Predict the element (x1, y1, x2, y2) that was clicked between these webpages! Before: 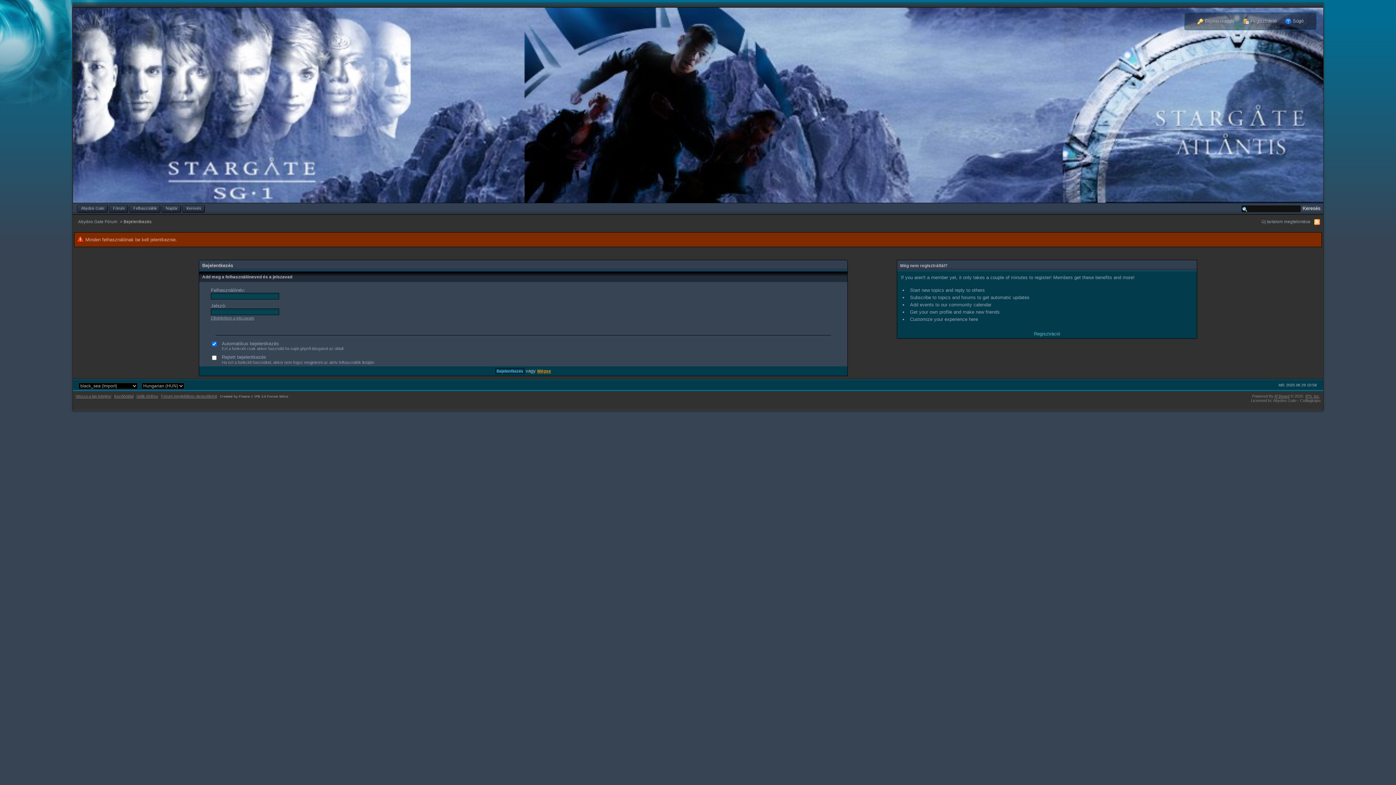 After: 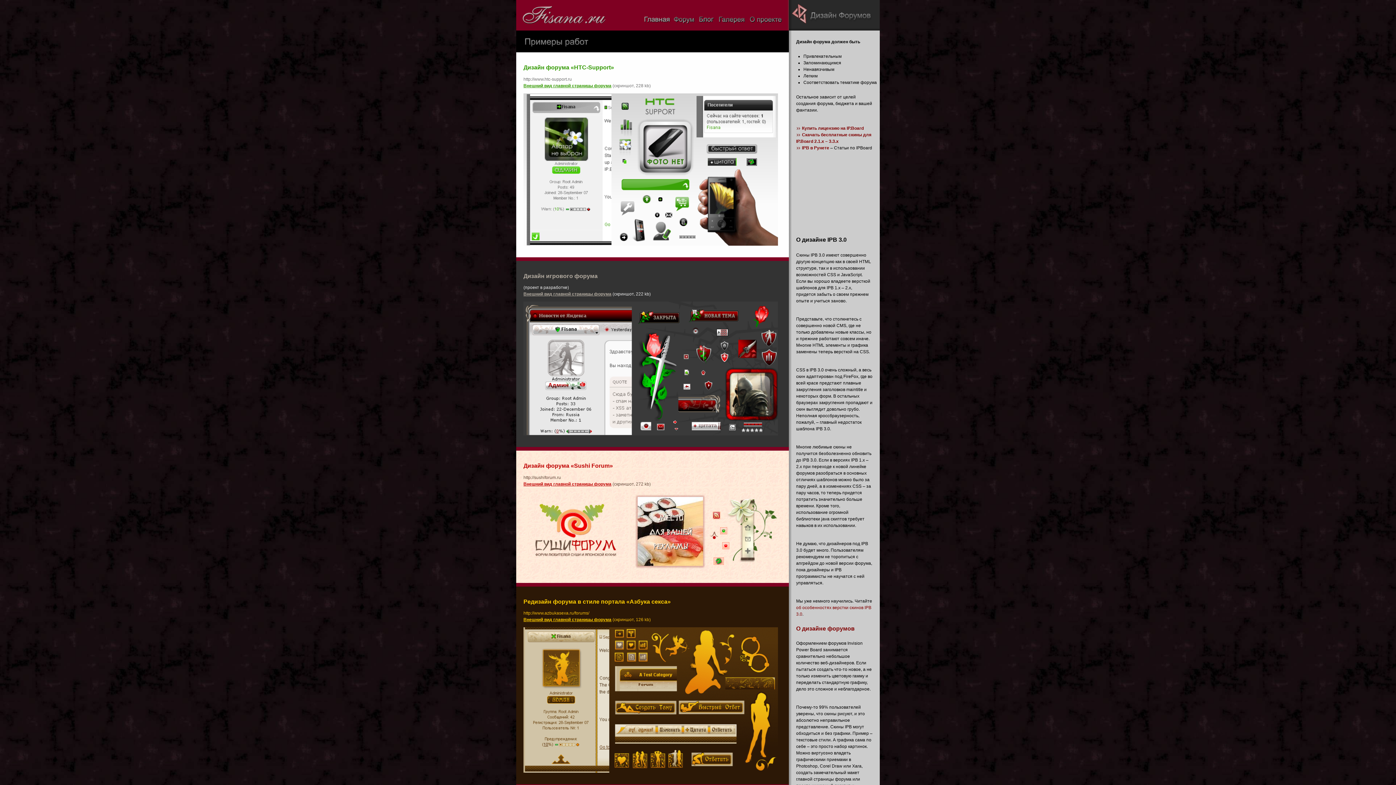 Action: label: Created by Fisana bbox: (220, 394, 249, 398)